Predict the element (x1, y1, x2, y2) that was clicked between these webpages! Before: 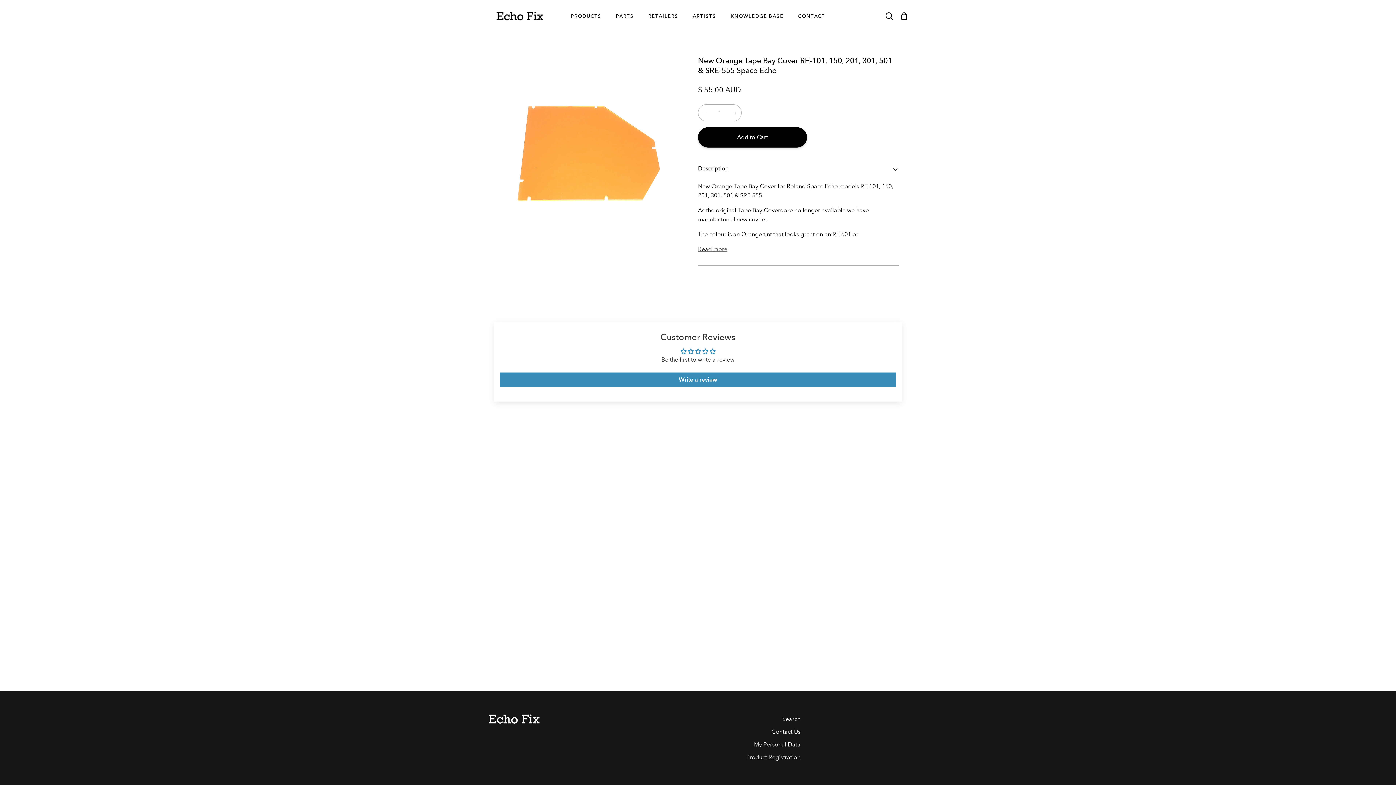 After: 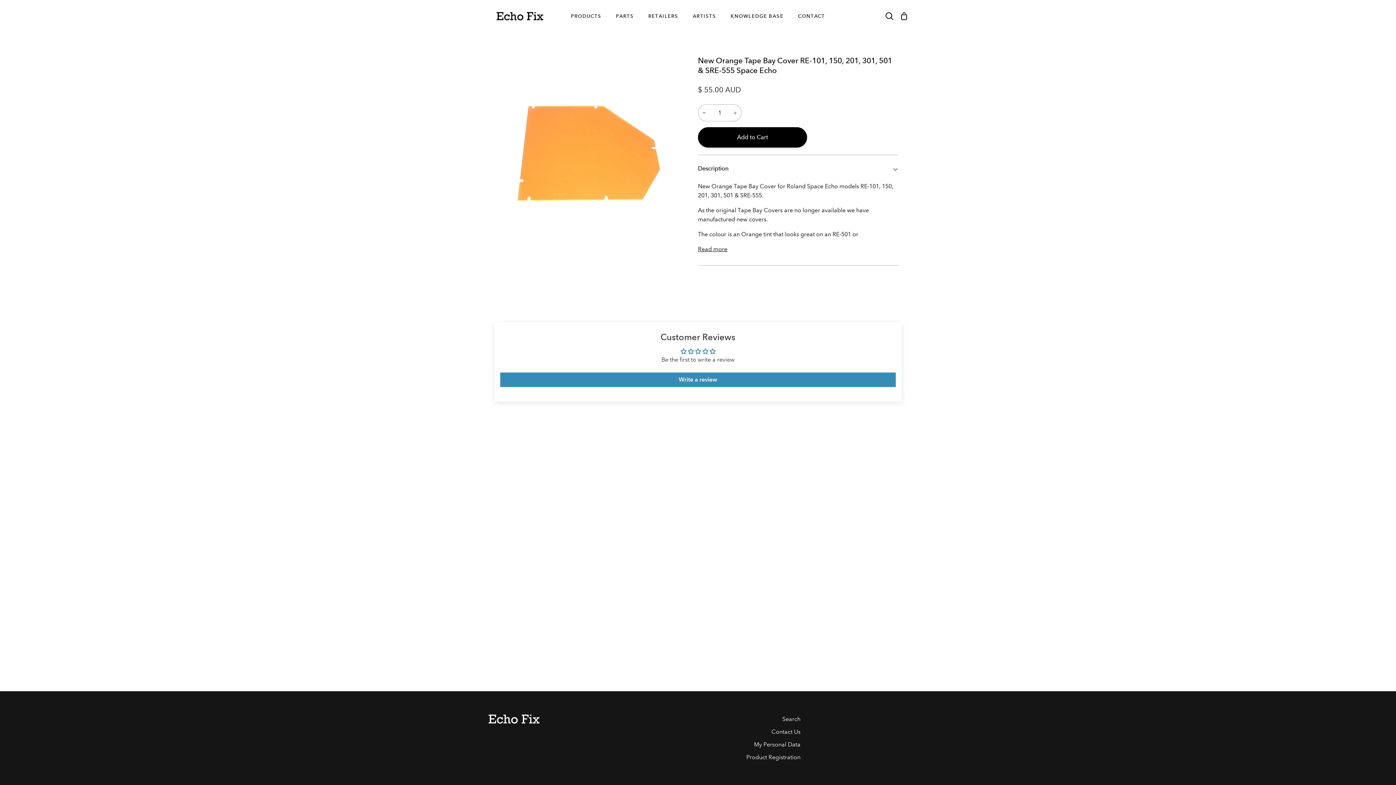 Action: bbox: (698, 104, 710, 121) label: −